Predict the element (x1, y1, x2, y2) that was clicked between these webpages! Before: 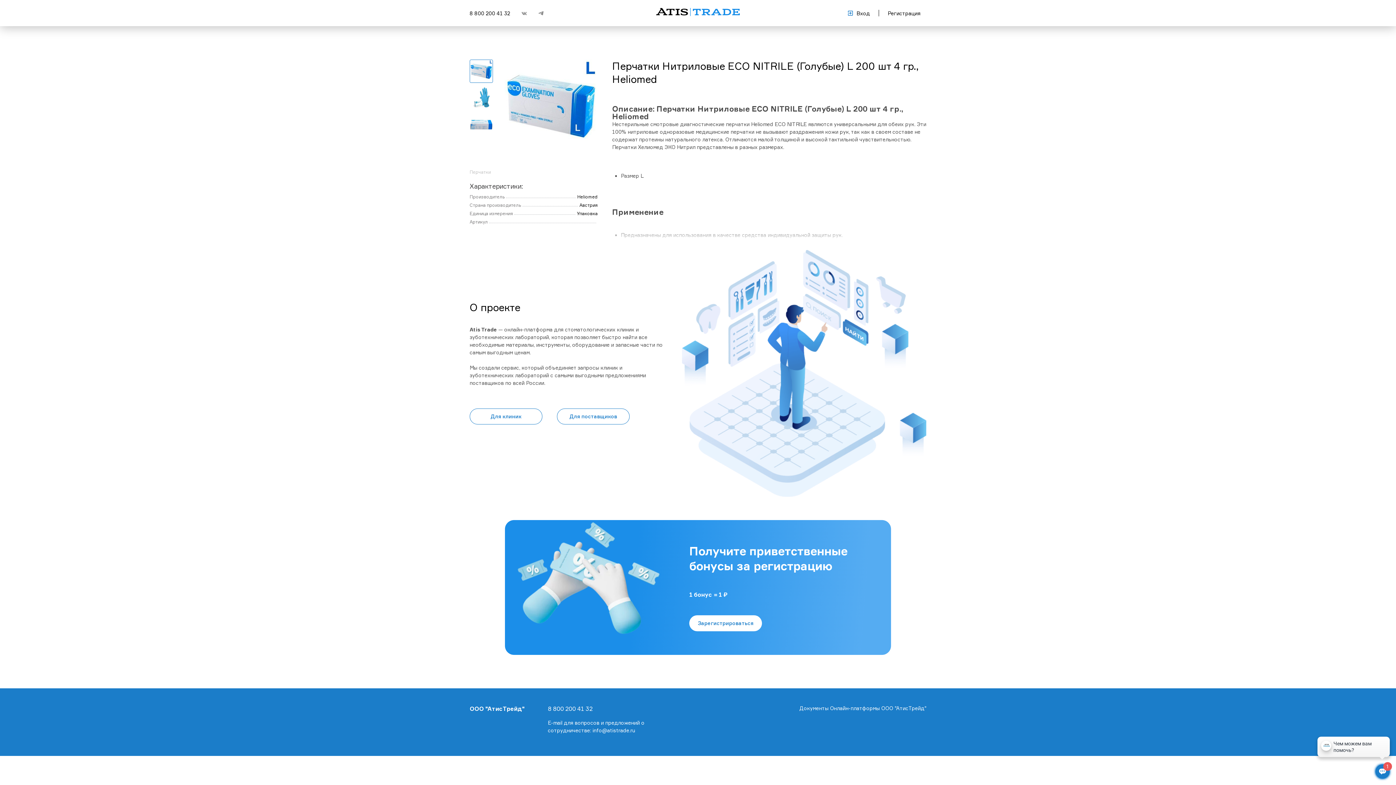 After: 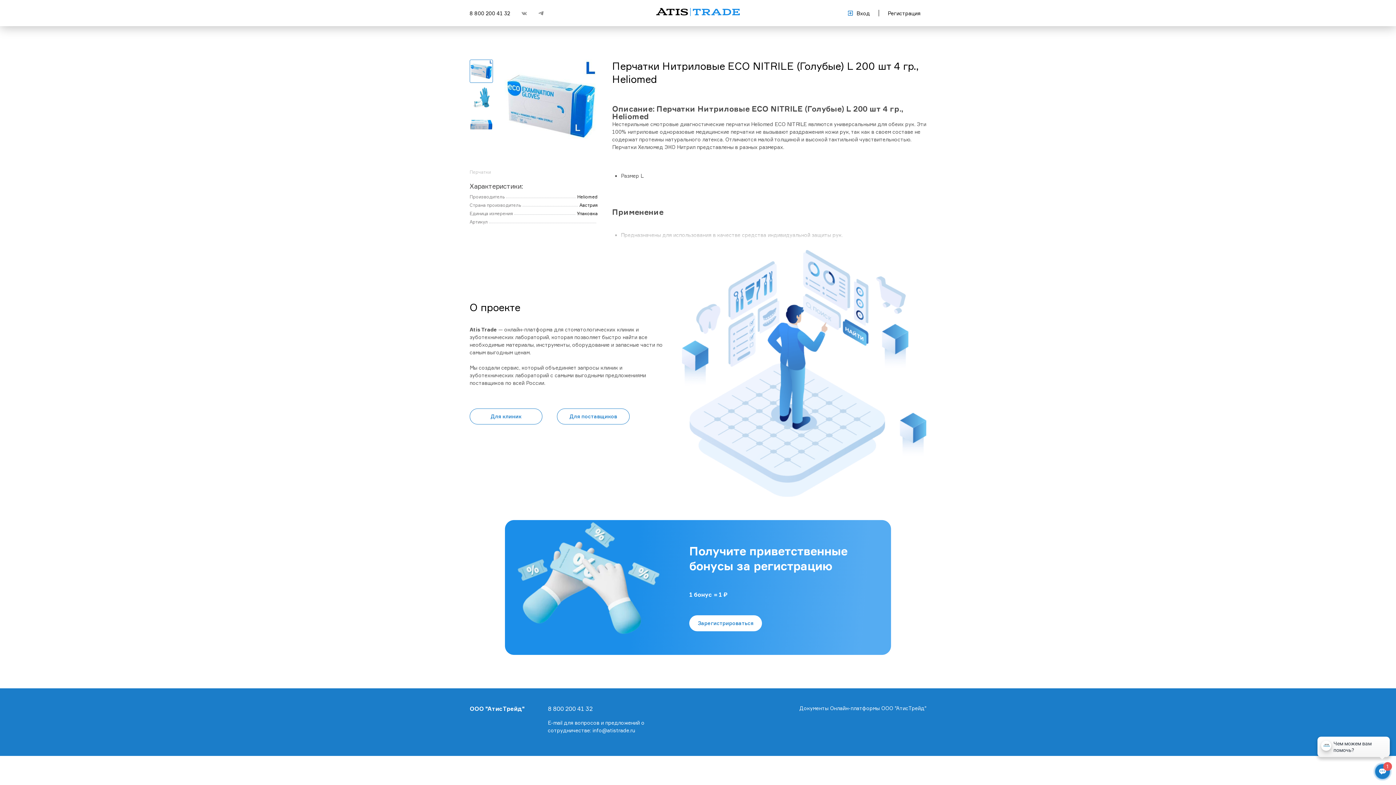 Action: bbox: (521, 9, 526, 16)